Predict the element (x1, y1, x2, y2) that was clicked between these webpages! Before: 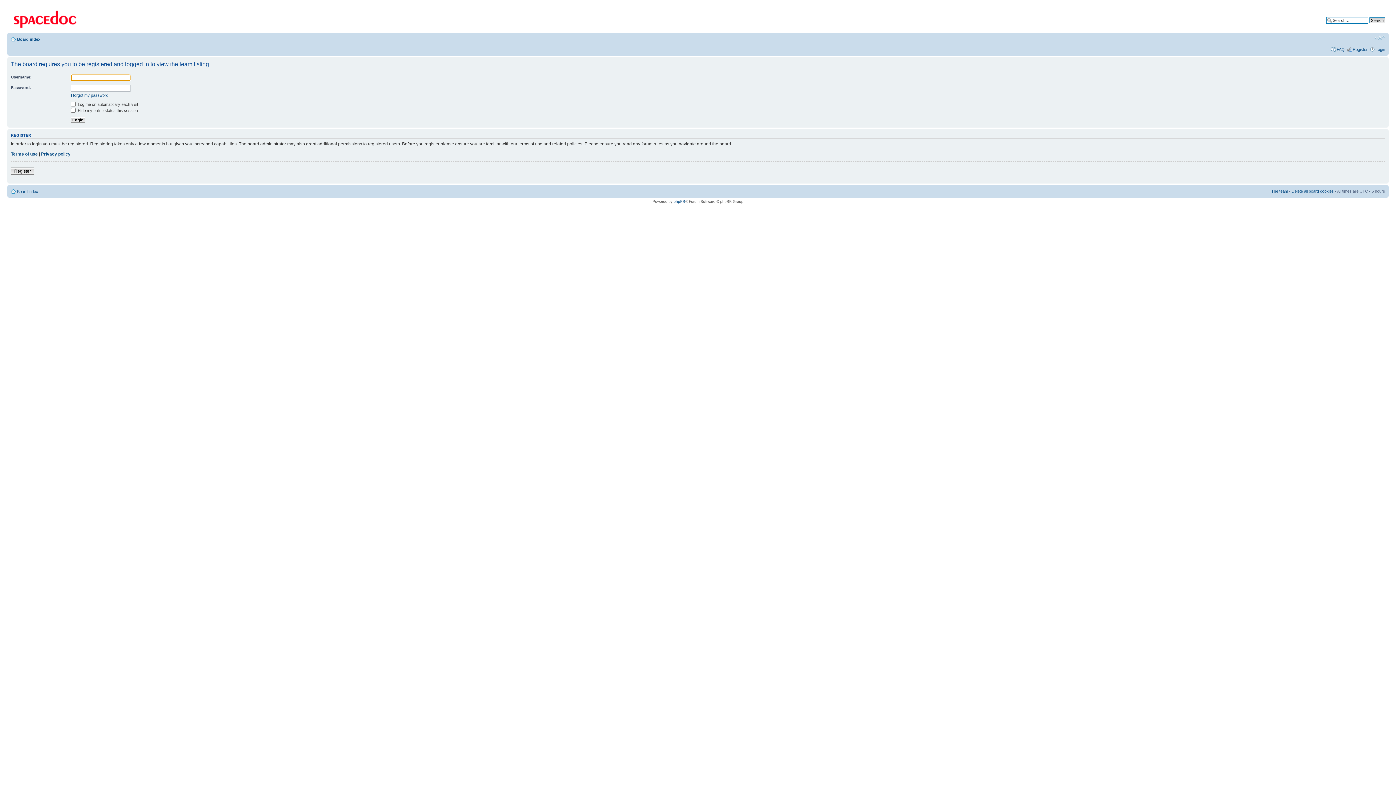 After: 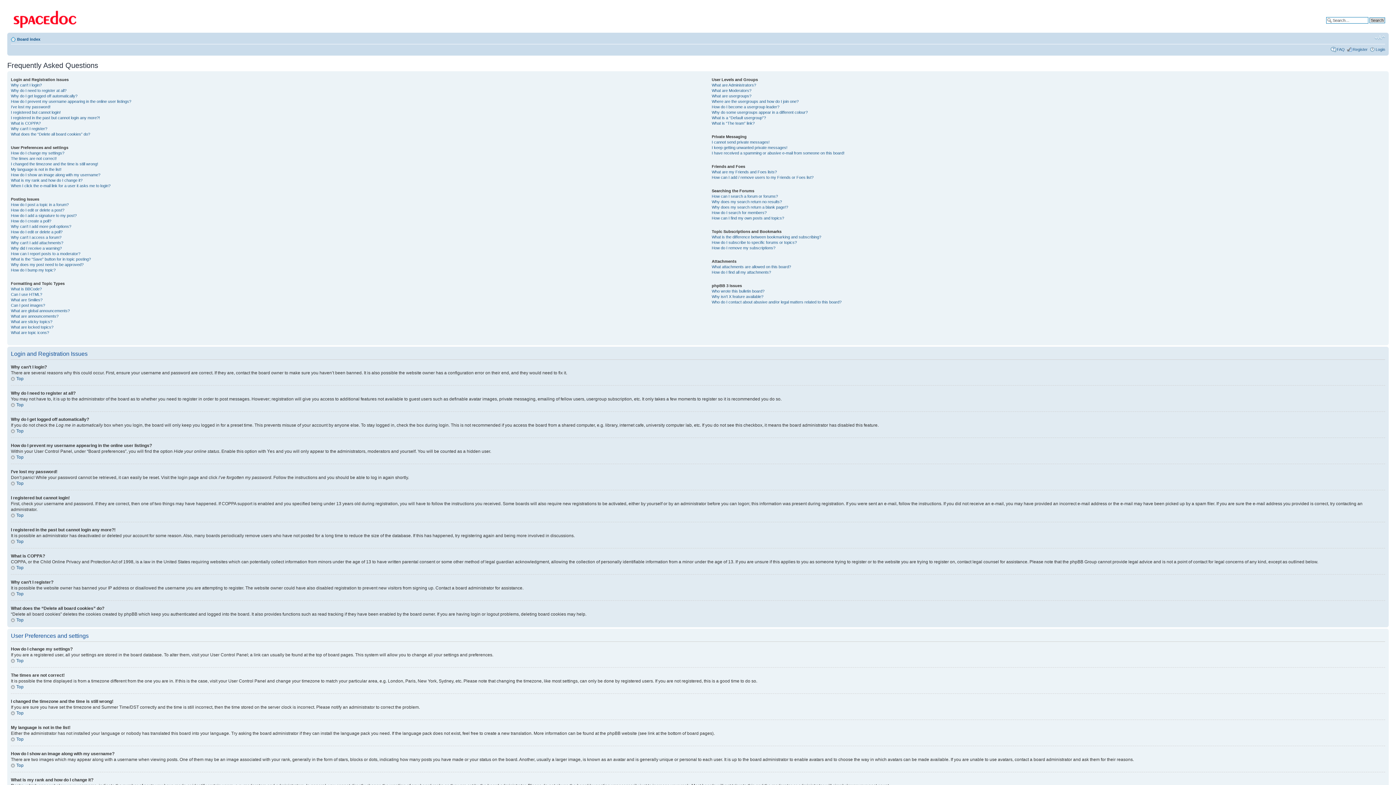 Action: label: FAQ bbox: (1337, 47, 1345, 51)